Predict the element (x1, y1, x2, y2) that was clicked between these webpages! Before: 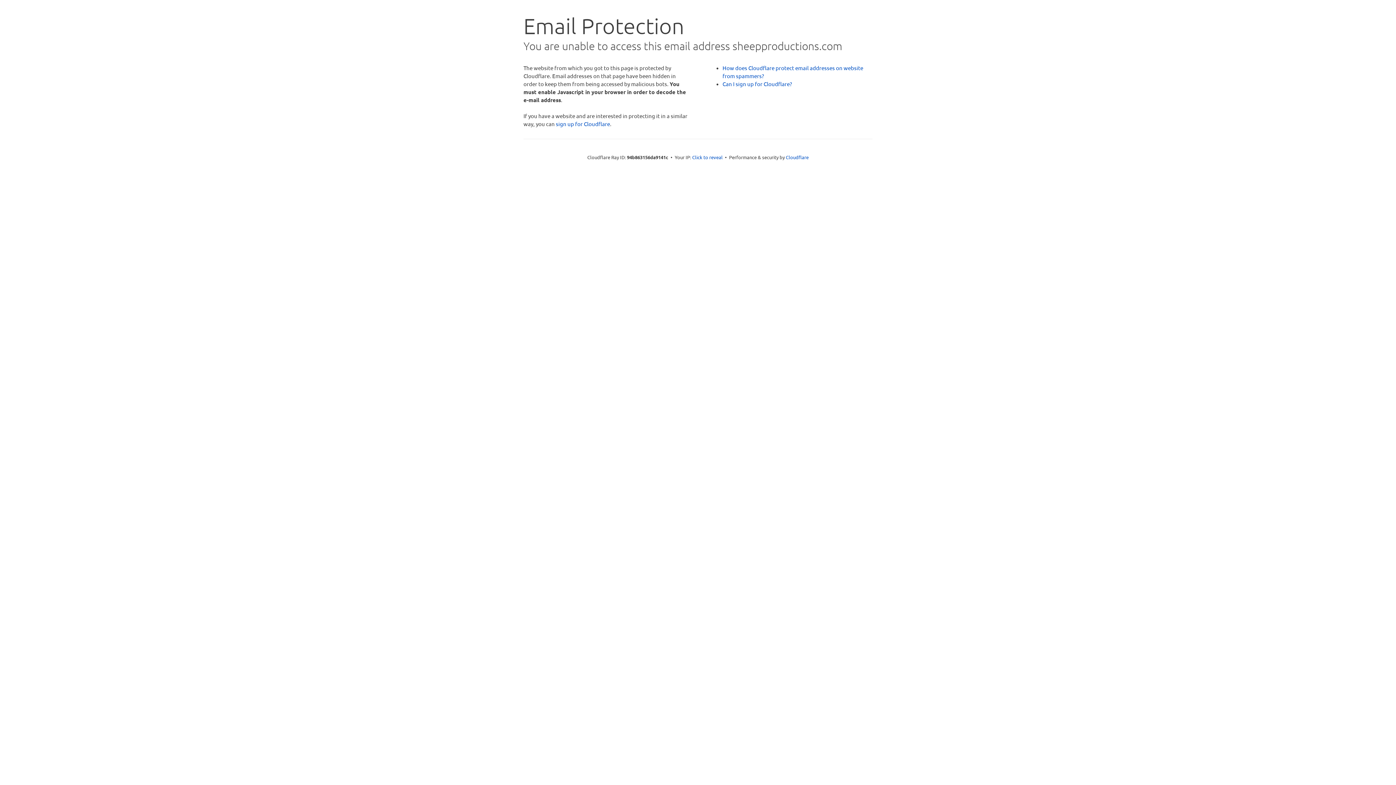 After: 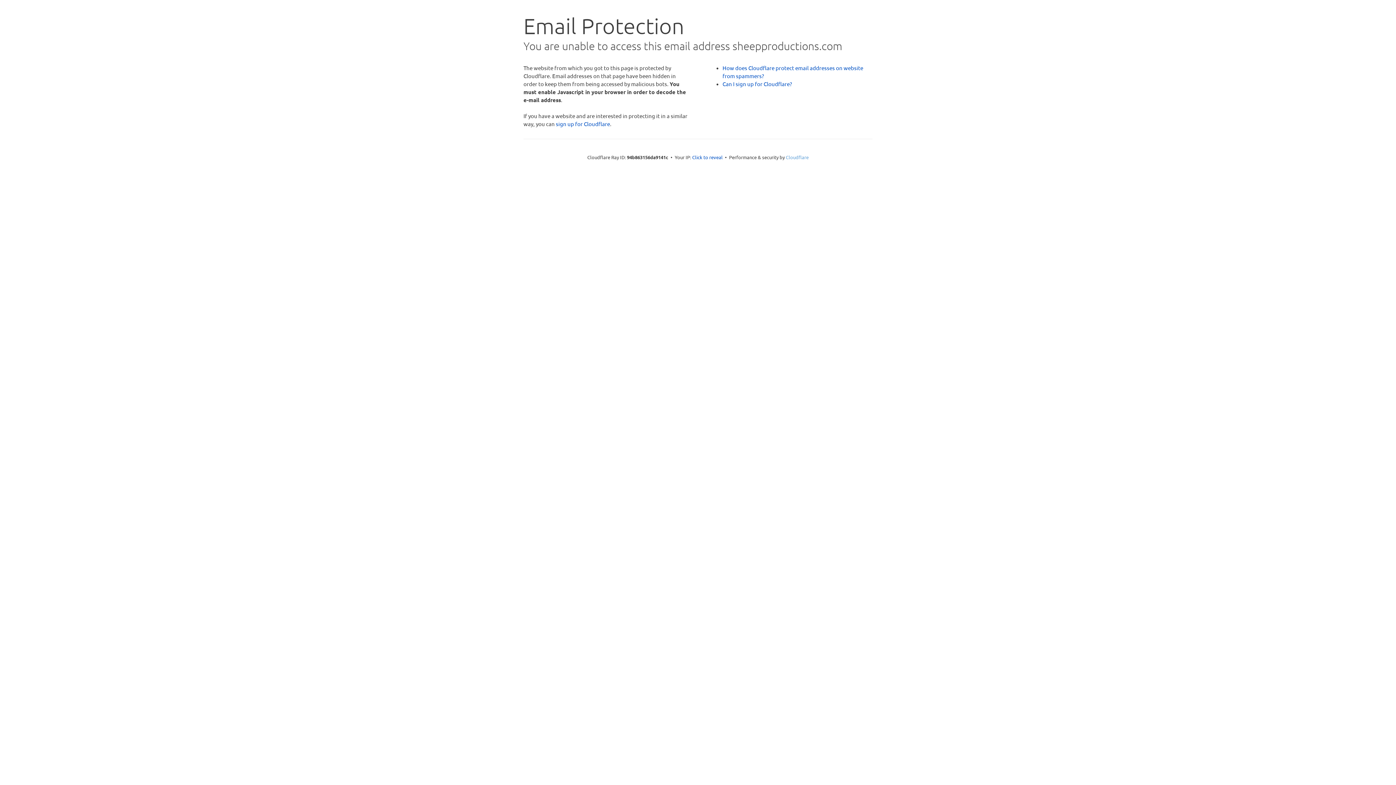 Action: label: Cloudflare bbox: (786, 154, 808, 160)